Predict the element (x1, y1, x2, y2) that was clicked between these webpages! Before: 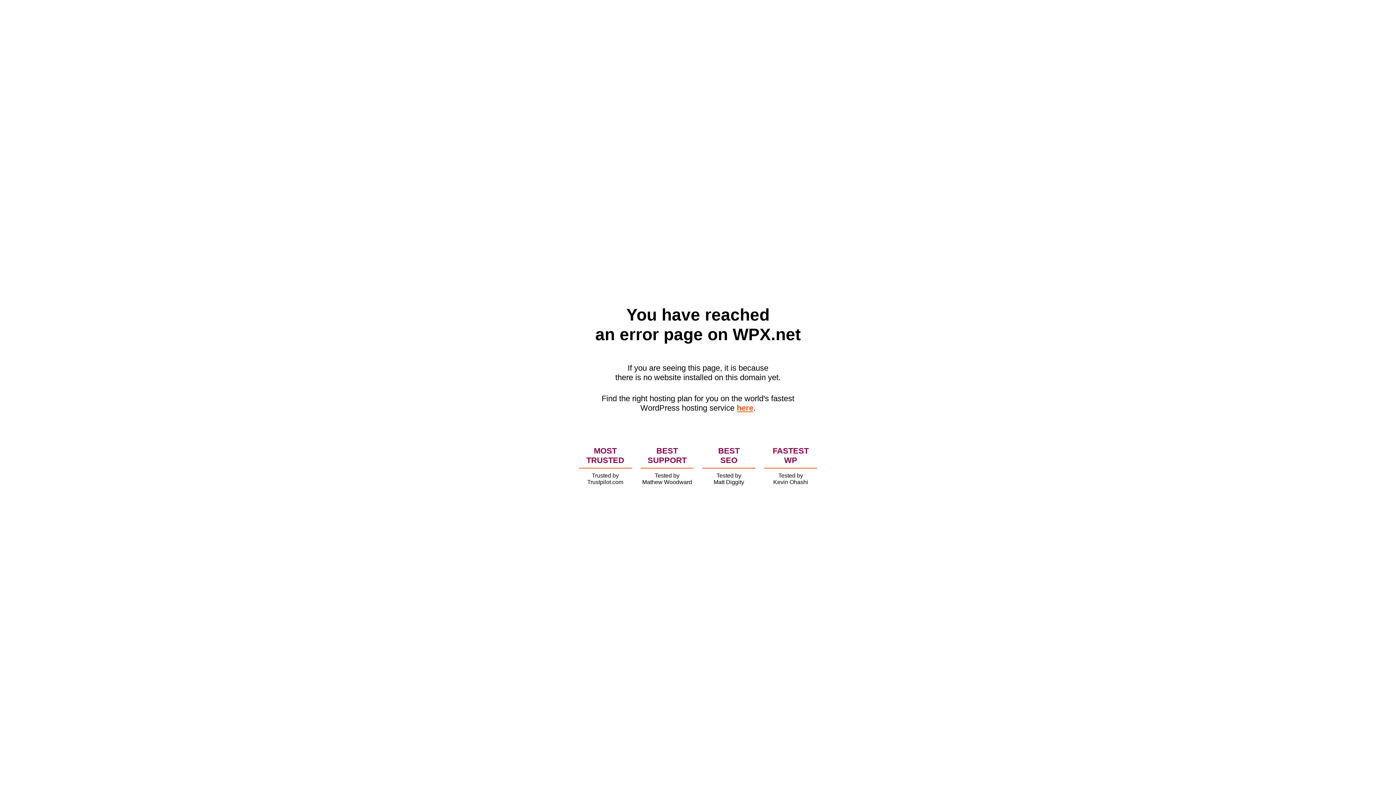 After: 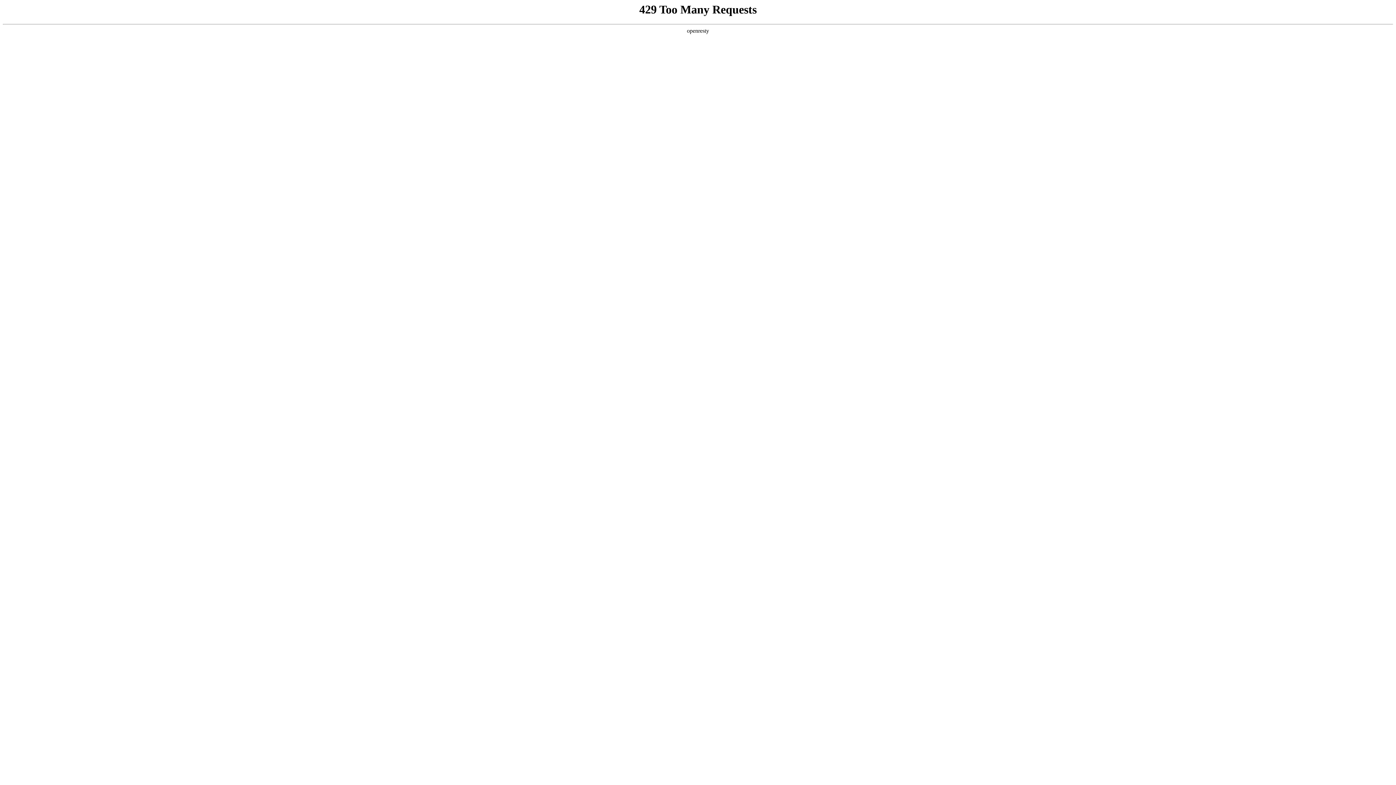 Action: label: here bbox: (736, 403, 753, 412)